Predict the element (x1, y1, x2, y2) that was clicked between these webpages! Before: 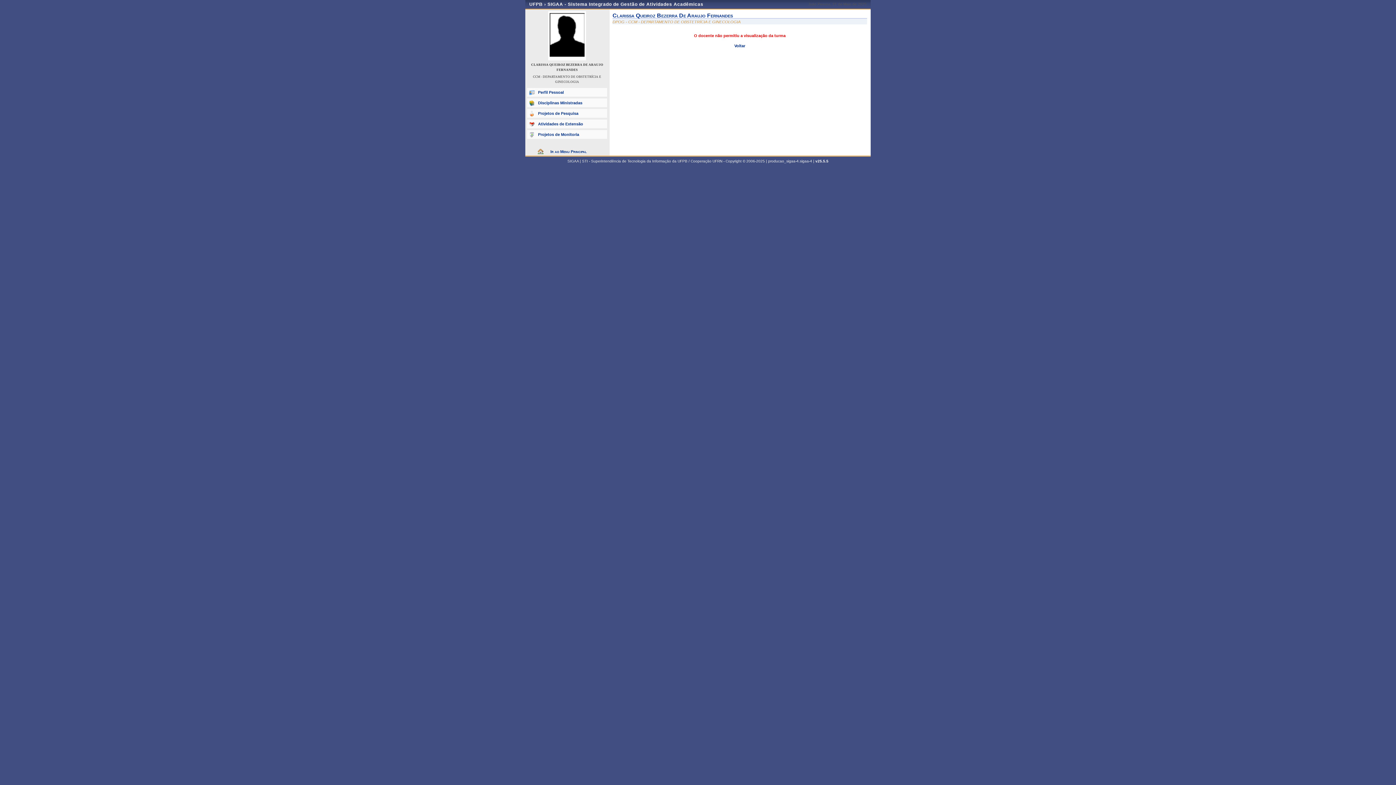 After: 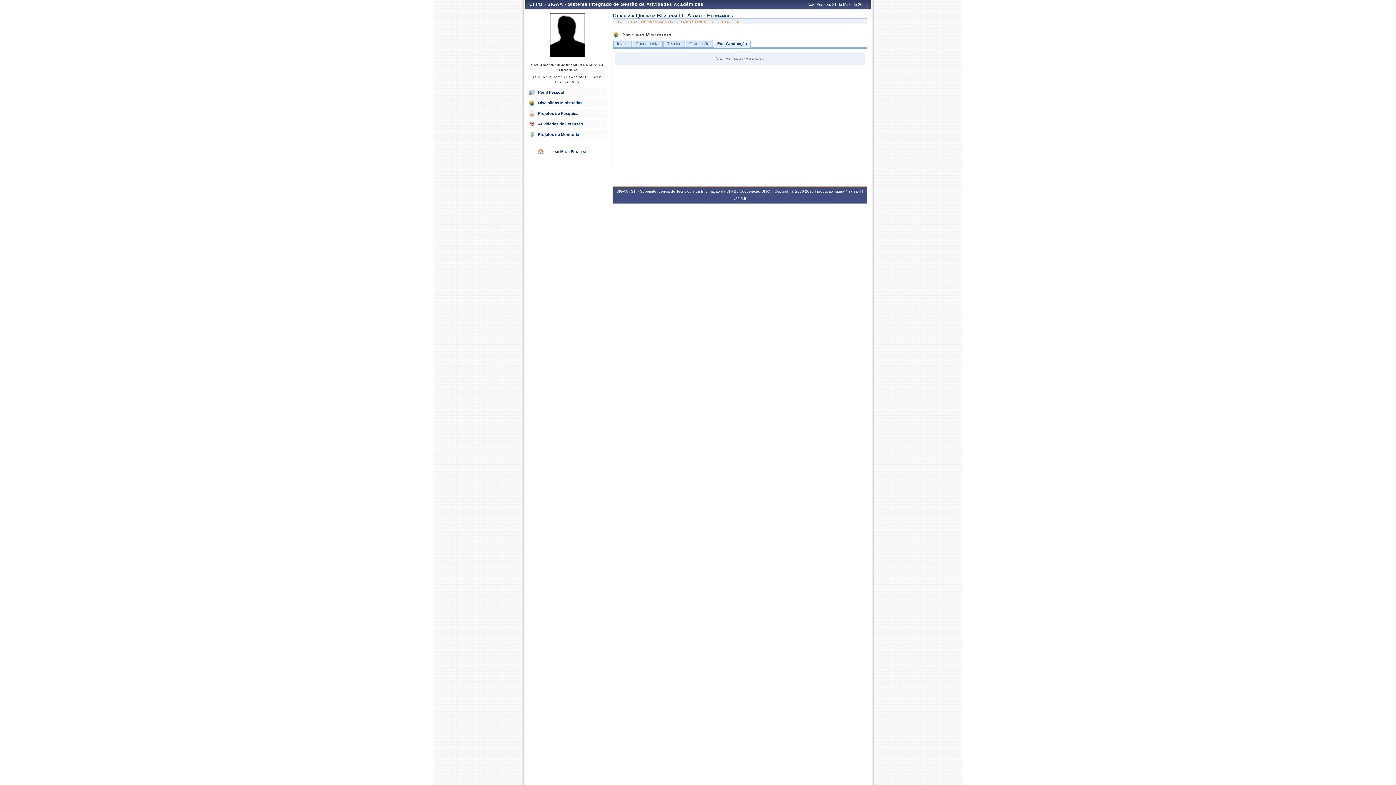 Action: bbox: (527, 98, 607, 107) label: Disciplinas Ministradas